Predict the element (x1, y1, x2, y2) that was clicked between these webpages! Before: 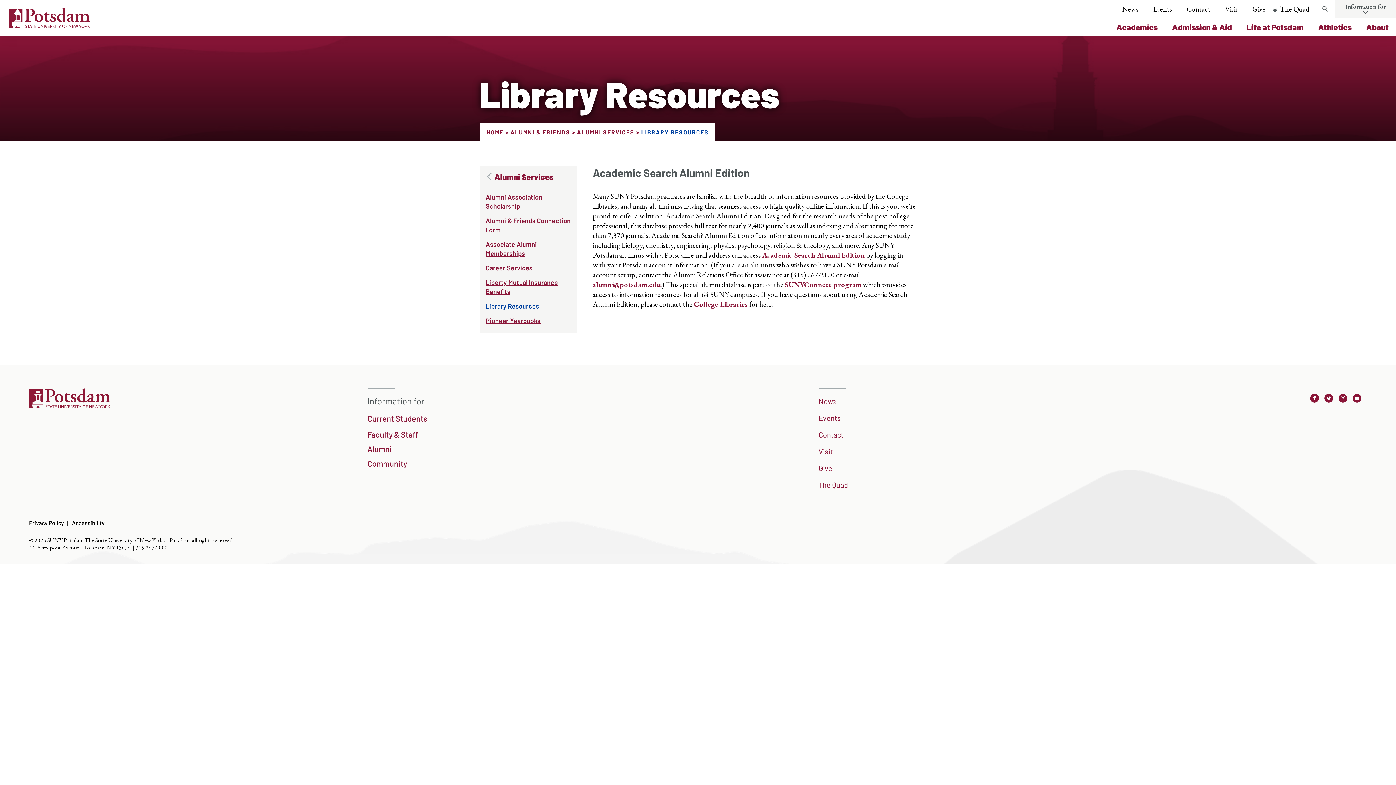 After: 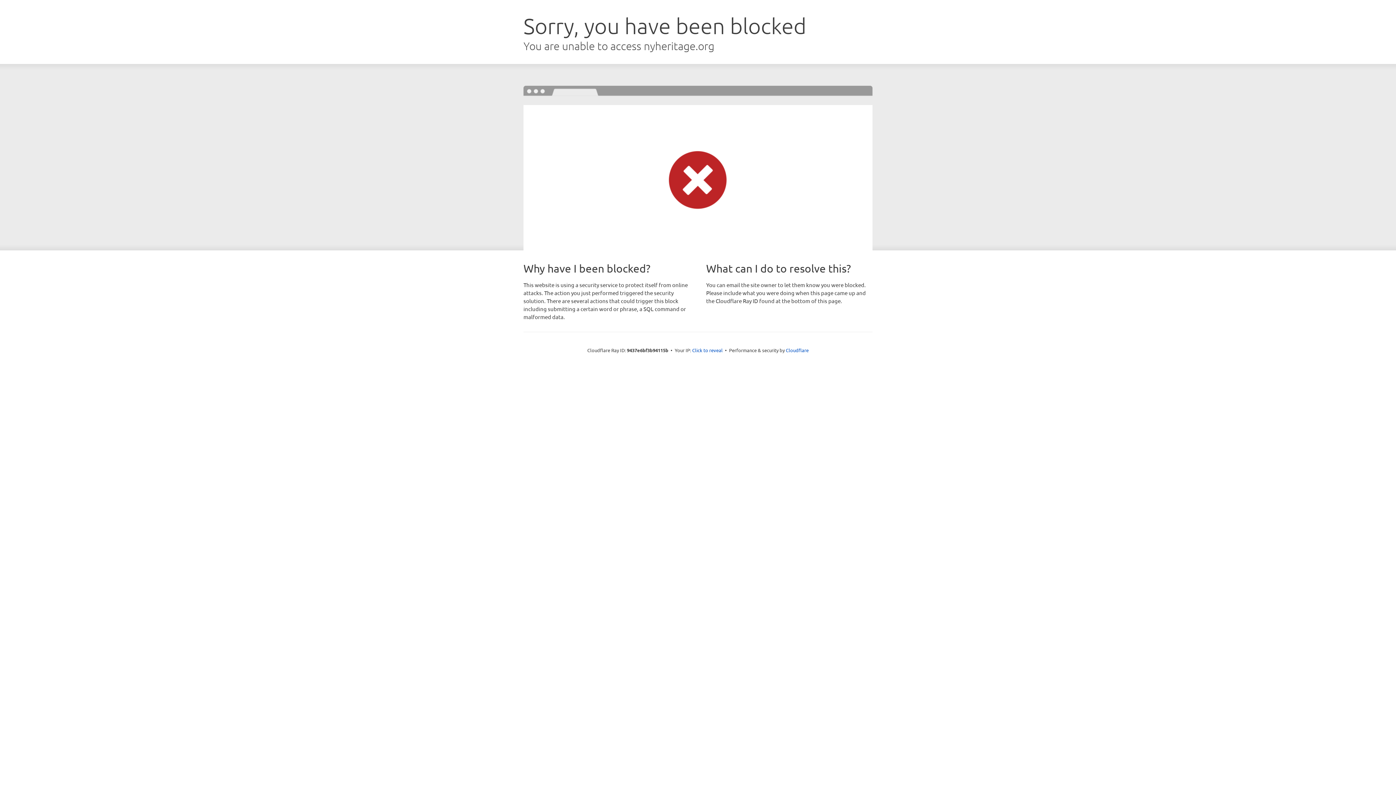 Action: bbox: (485, 310, 571, 325) label: Pioneer Yearbooks